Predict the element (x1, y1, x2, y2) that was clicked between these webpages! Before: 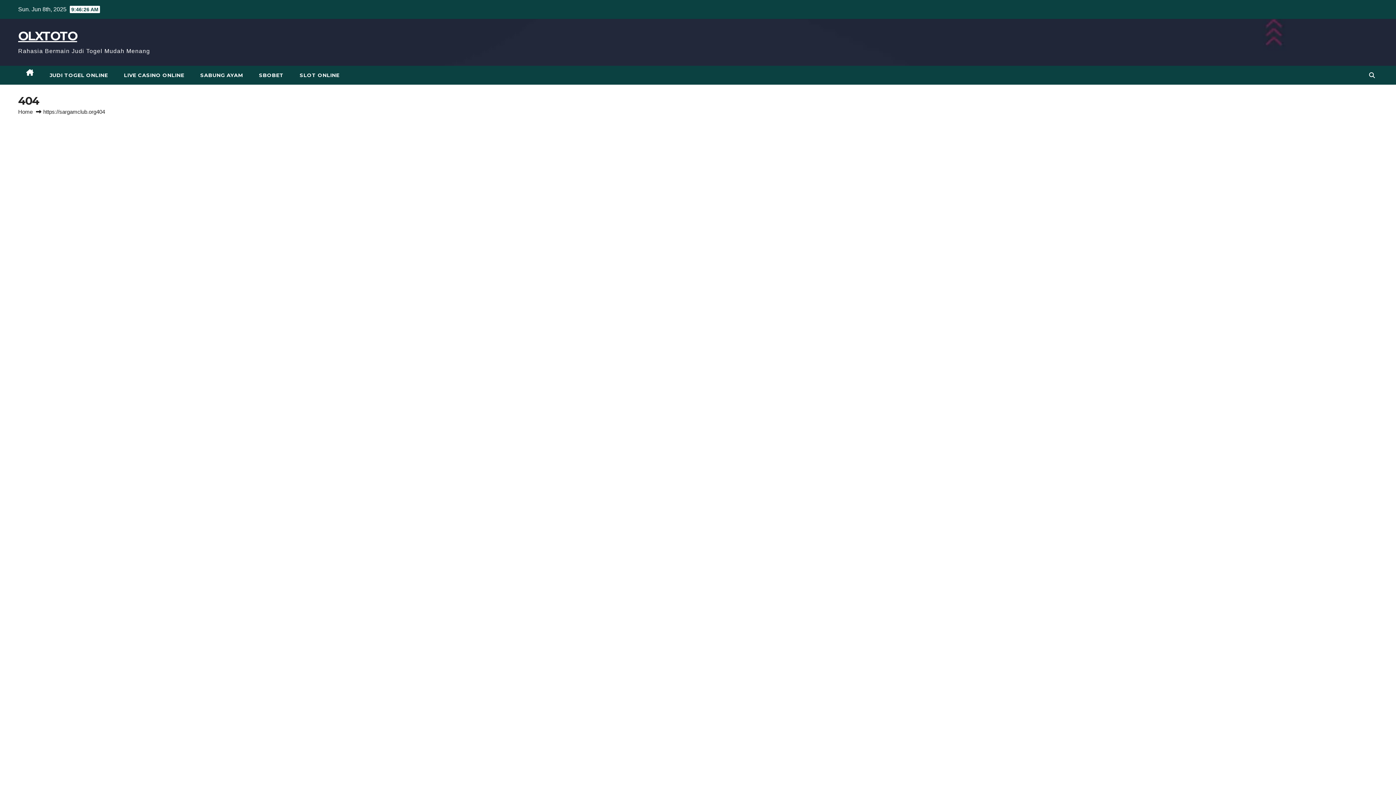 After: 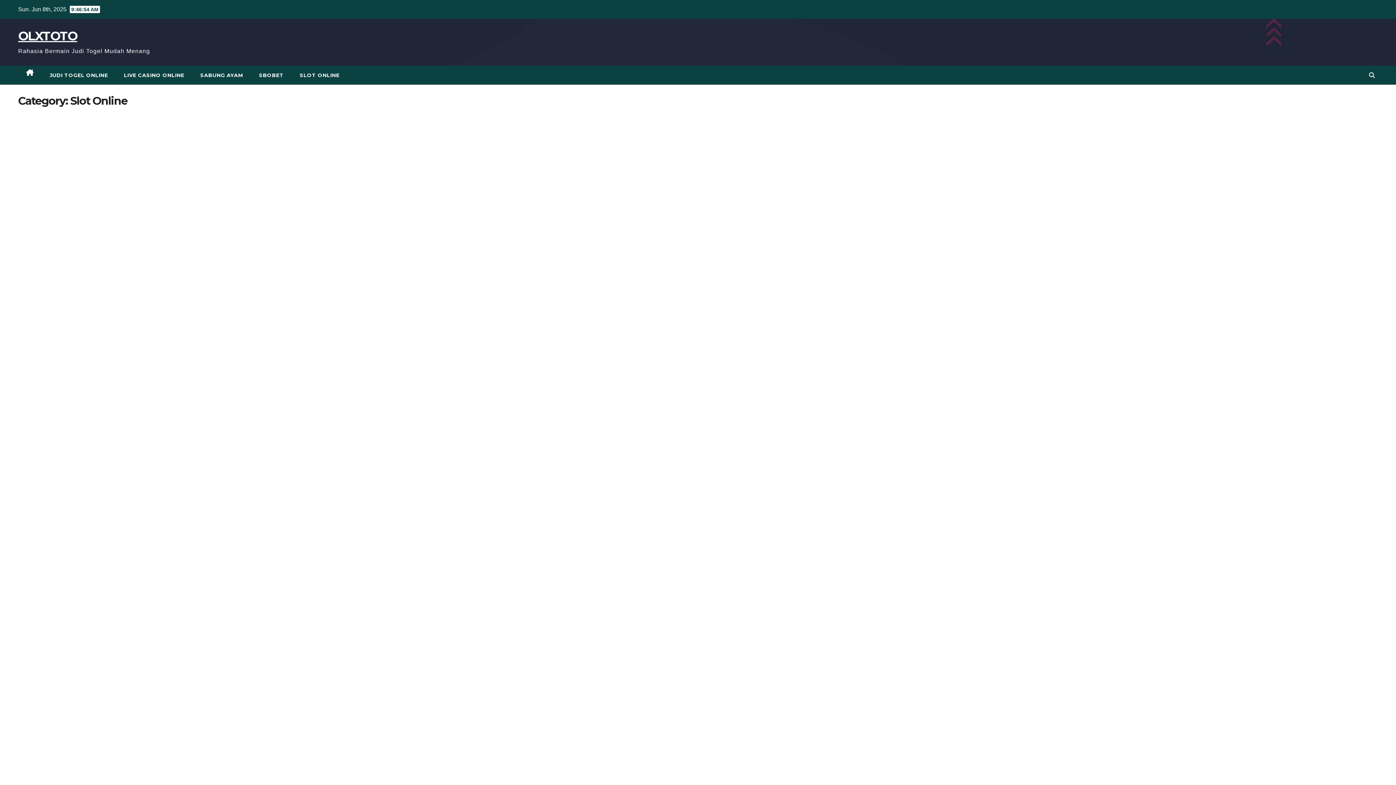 Action: label: SLOT ONLINE bbox: (291, 65, 347, 84)